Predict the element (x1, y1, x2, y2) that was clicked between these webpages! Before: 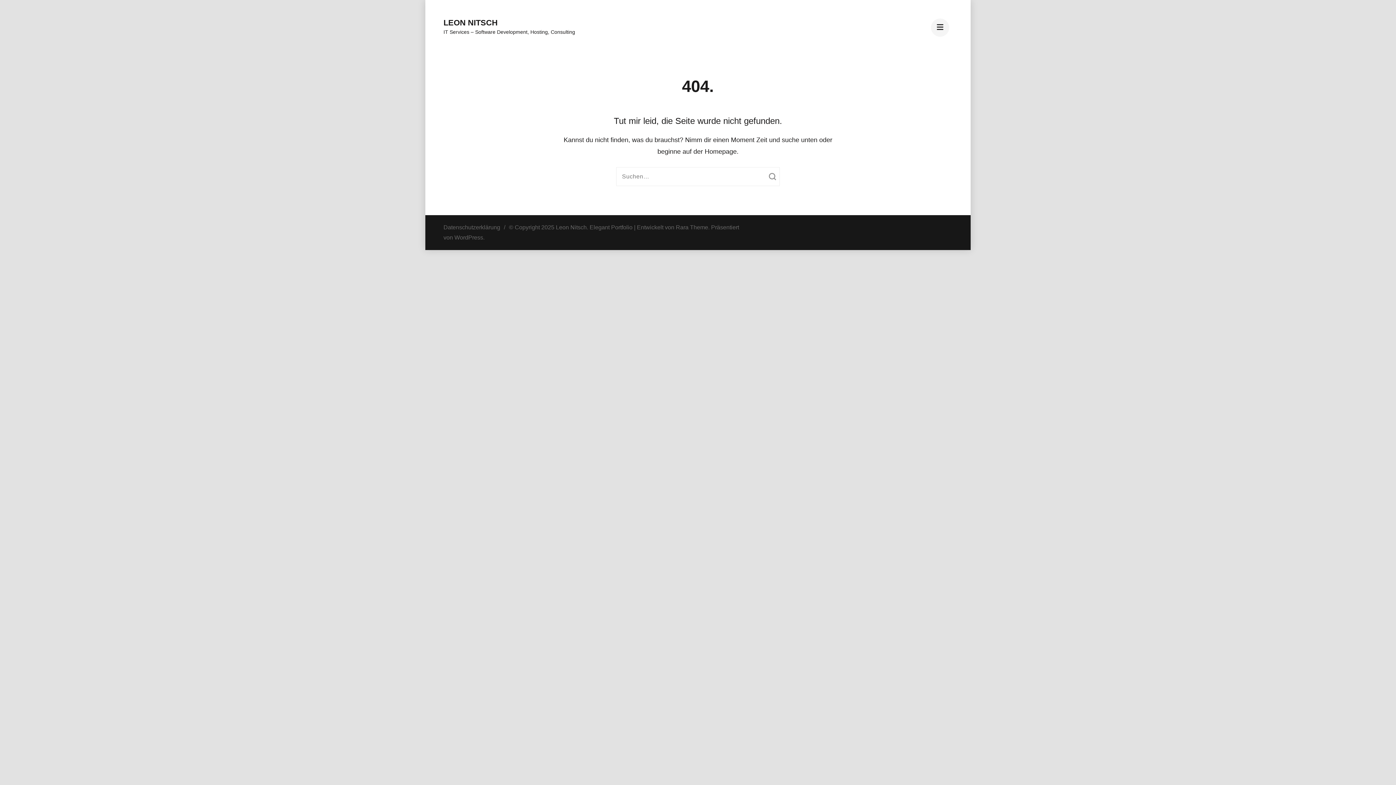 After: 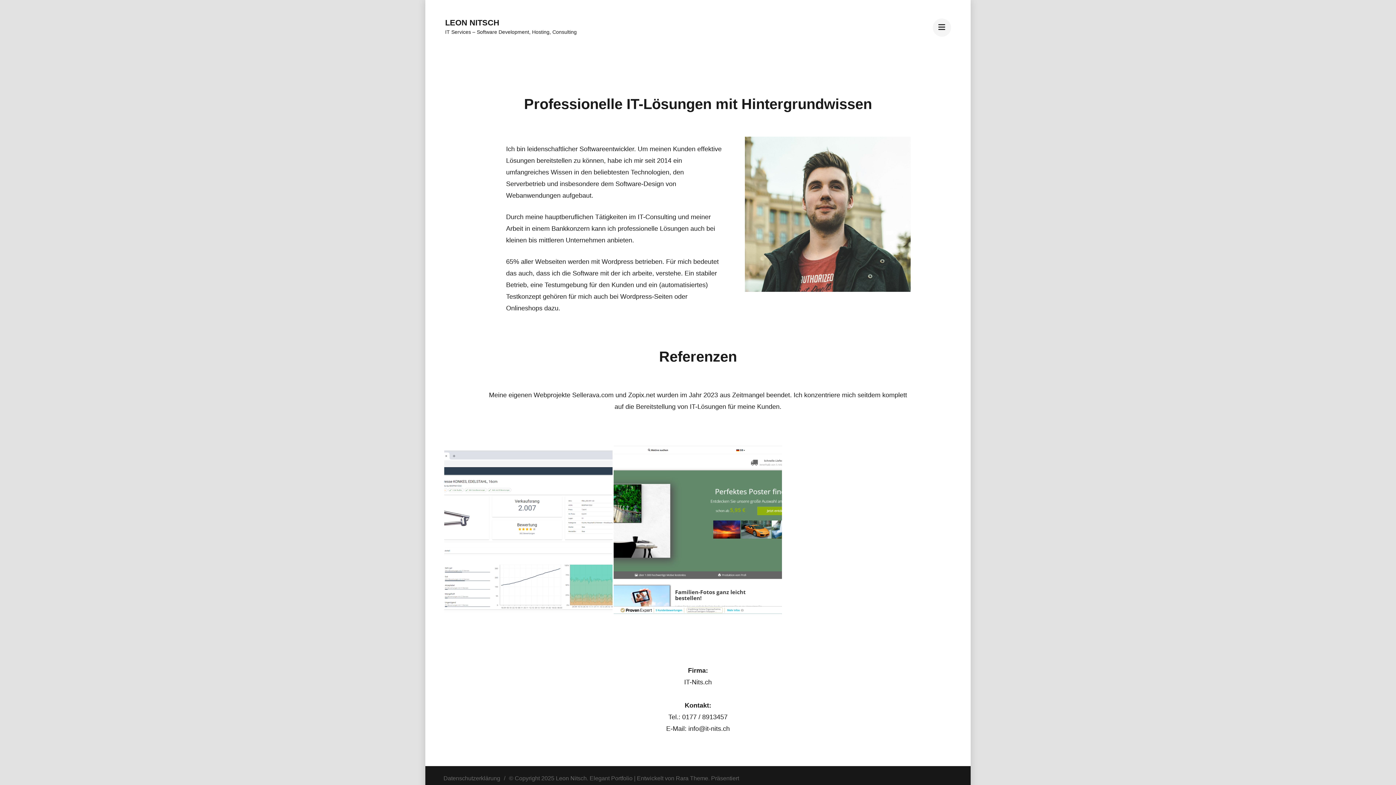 Action: label: Leon Nitsch bbox: (556, 224, 586, 230)